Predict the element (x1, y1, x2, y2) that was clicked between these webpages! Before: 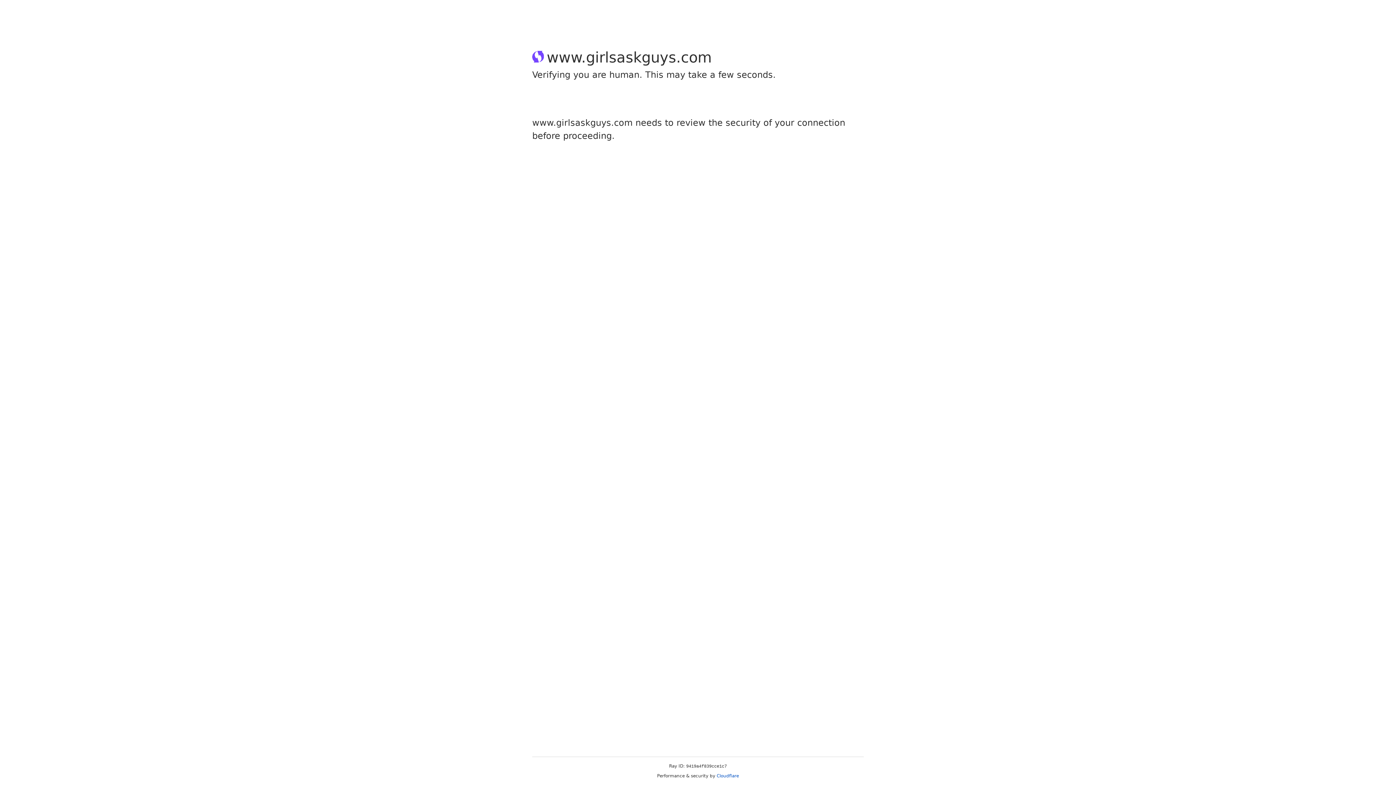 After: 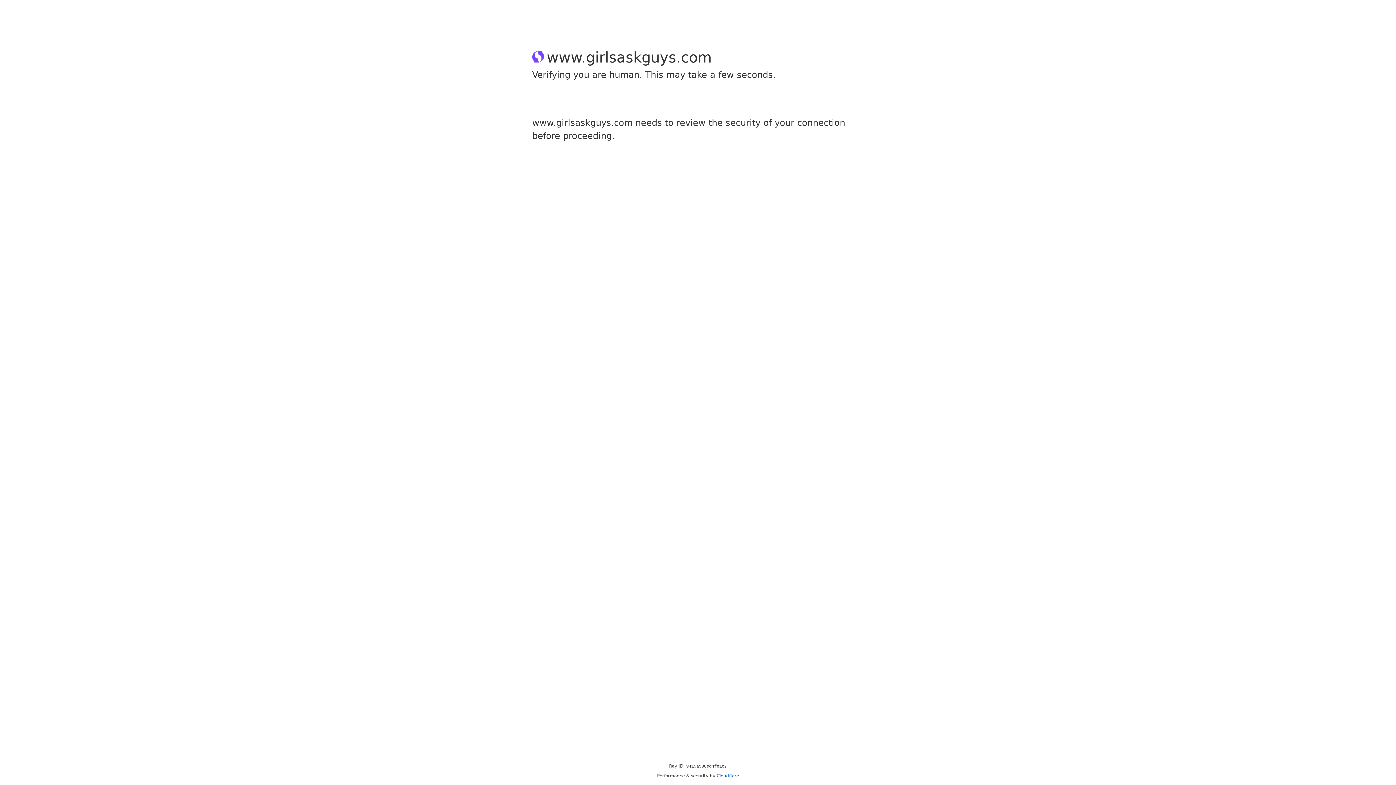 Action: bbox: (716, 773, 739, 778) label: Cloudflare